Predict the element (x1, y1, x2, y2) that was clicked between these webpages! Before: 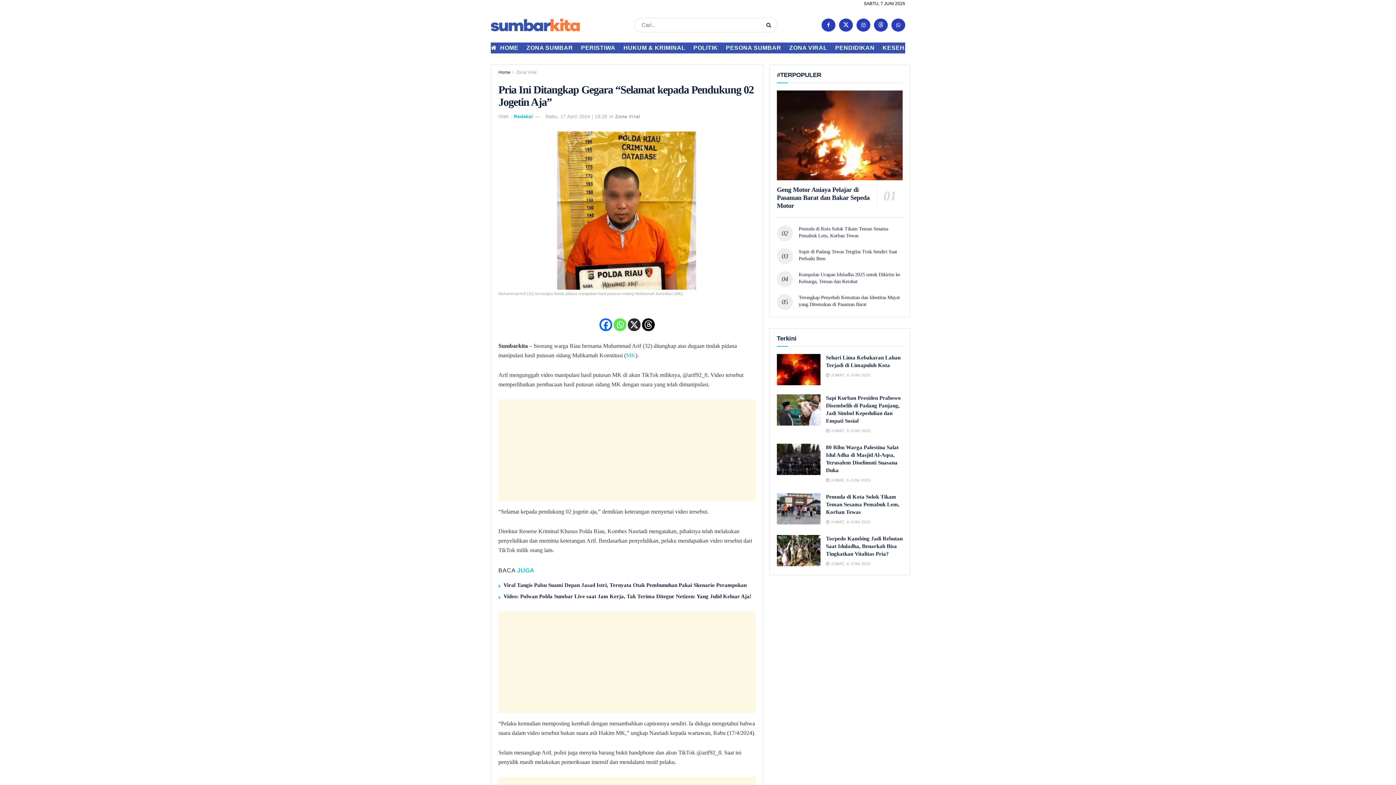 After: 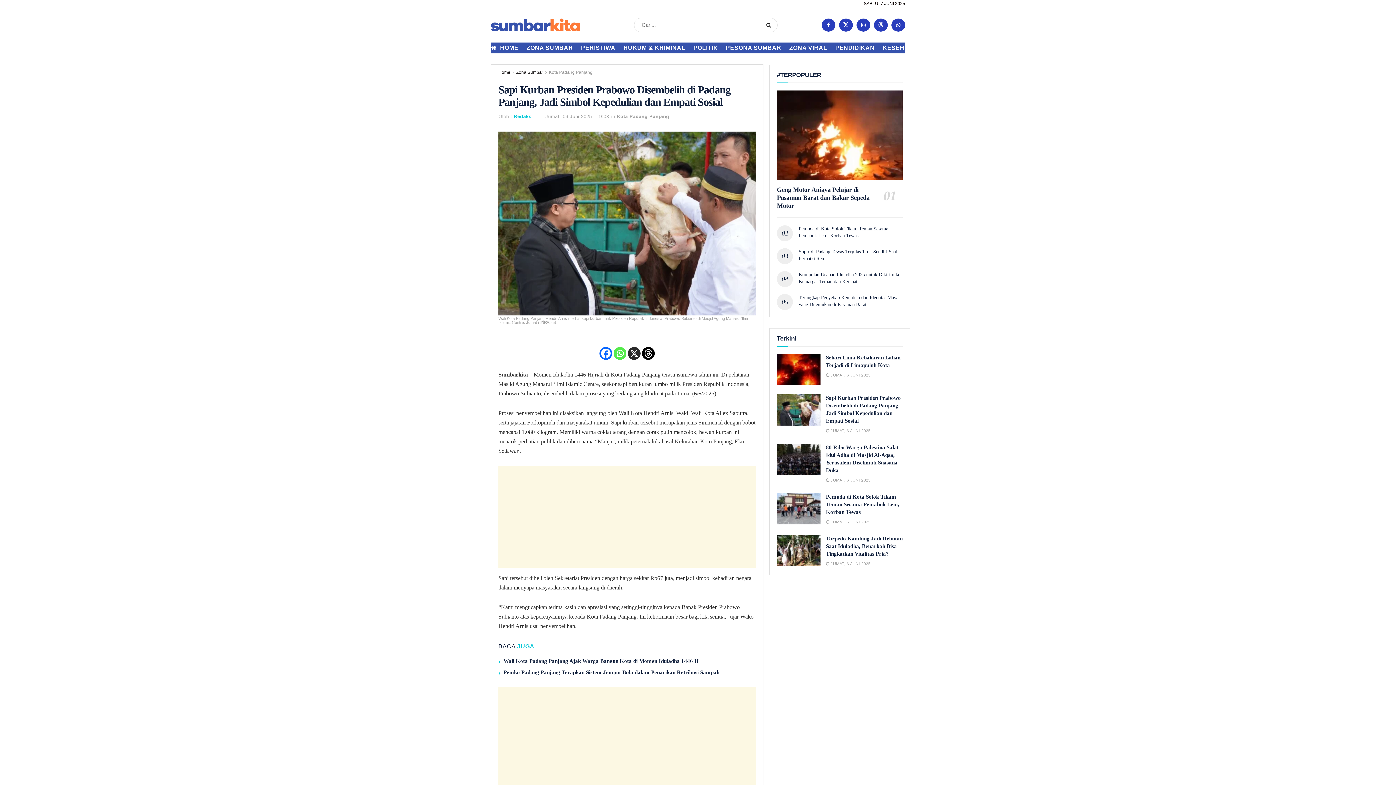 Action: bbox: (826, 428, 870, 433) label:  JUMAT, 6 JUNI 2025